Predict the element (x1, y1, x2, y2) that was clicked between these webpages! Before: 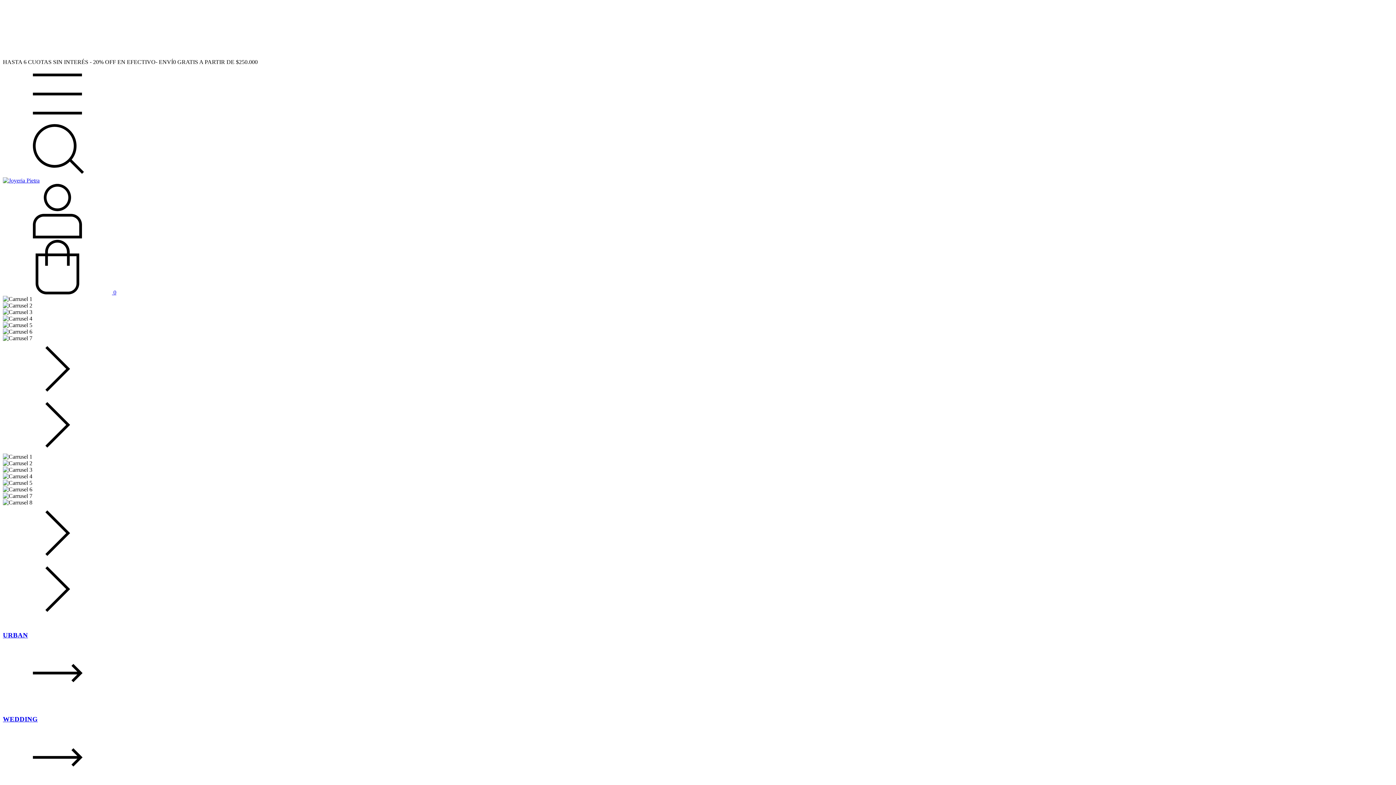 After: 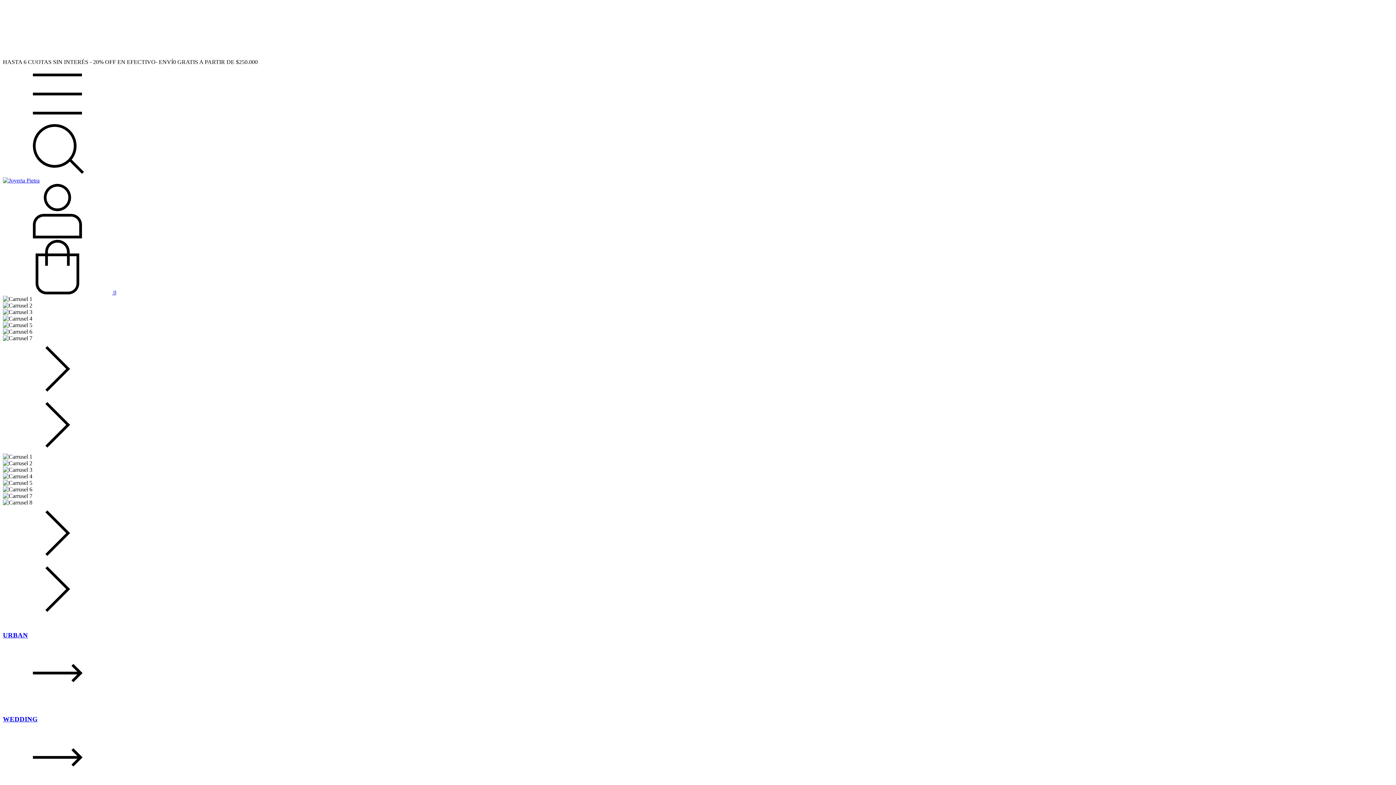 Action: bbox: (2, 114, 112, 121) label: Menú